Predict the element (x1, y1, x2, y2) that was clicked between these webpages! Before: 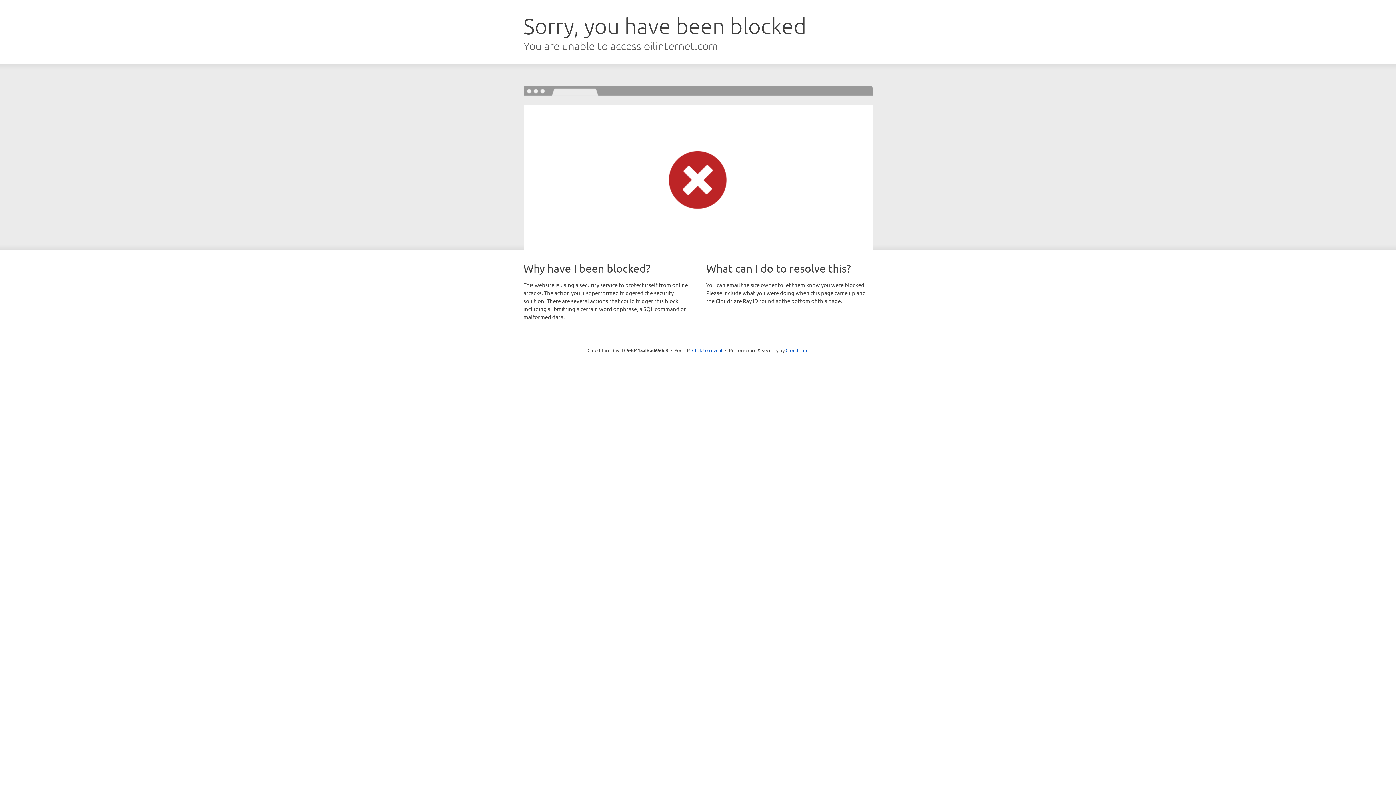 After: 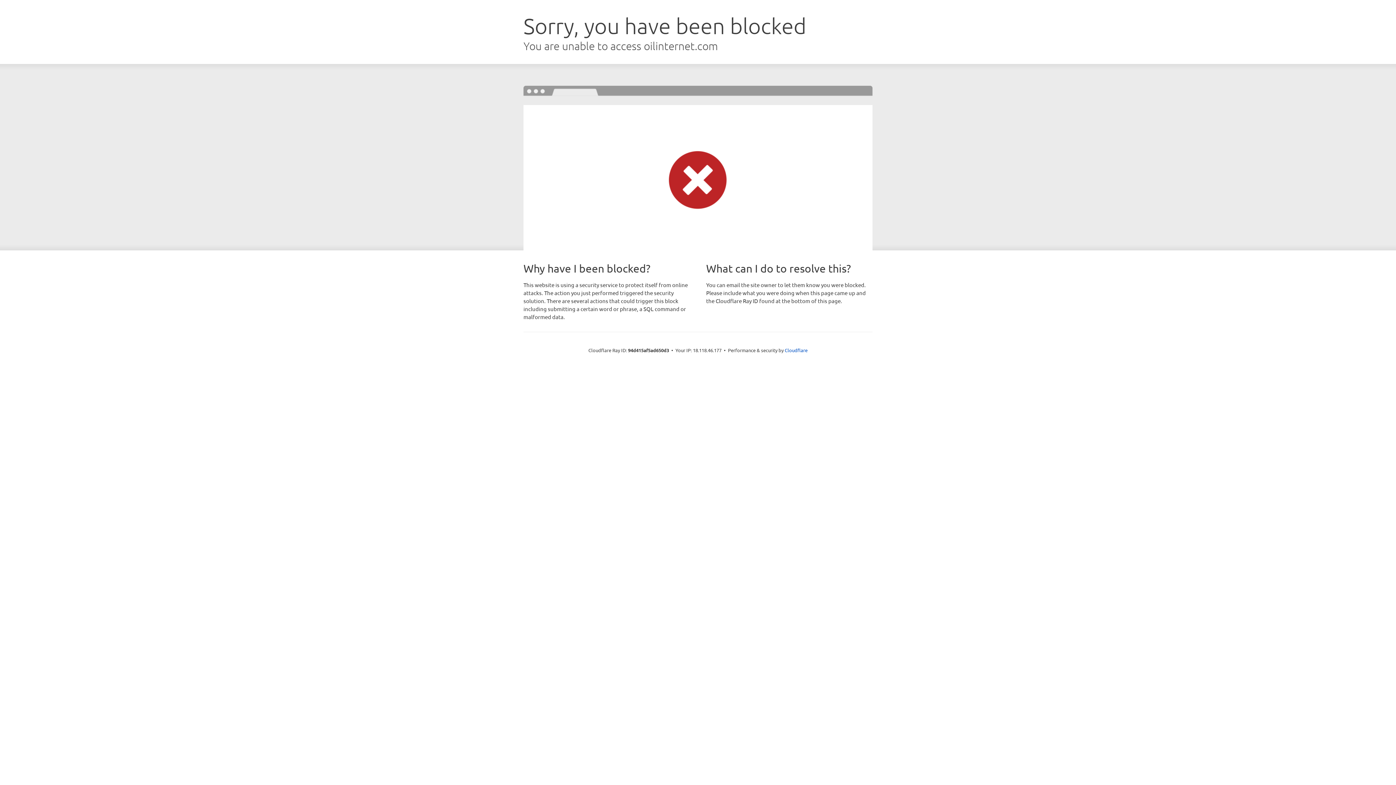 Action: bbox: (692, 346, 722, 353) label: Click to reveal